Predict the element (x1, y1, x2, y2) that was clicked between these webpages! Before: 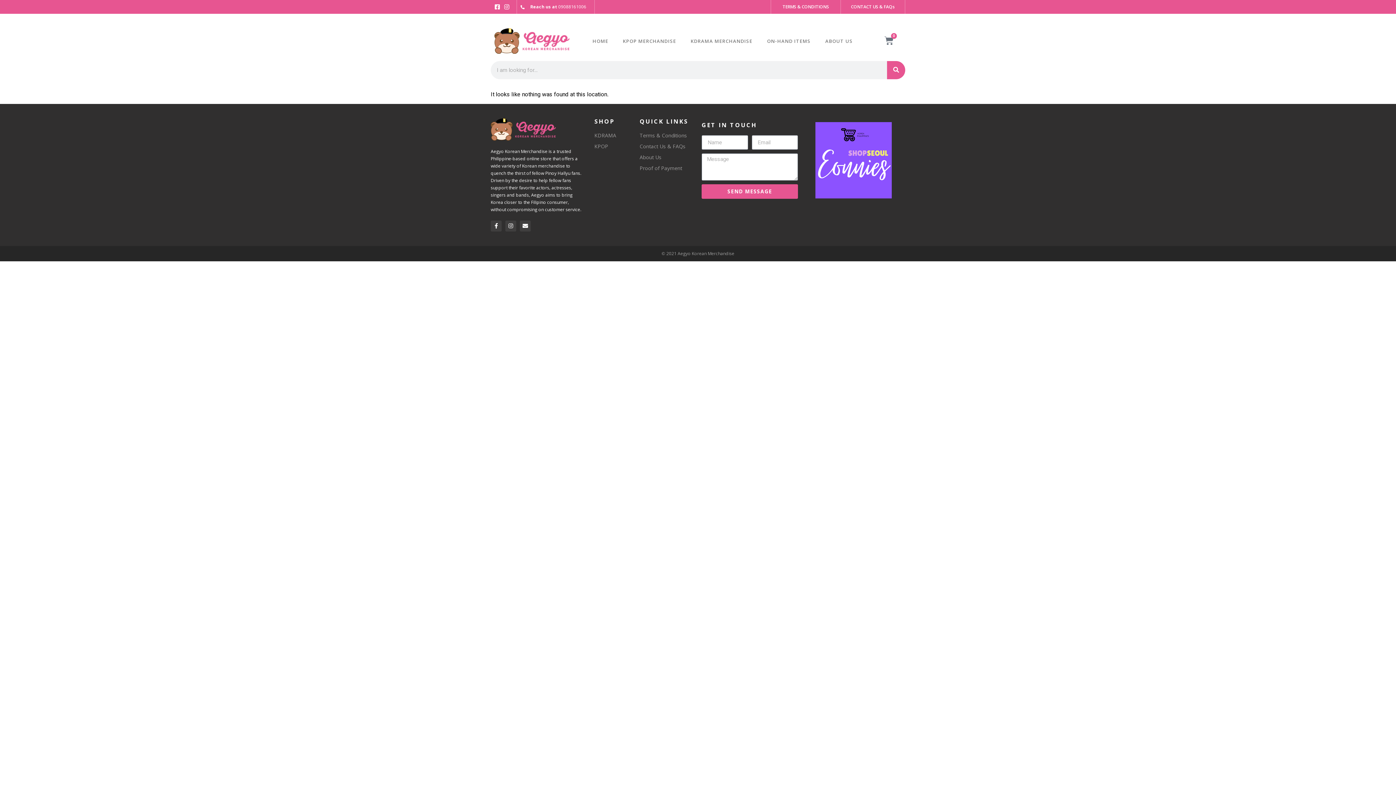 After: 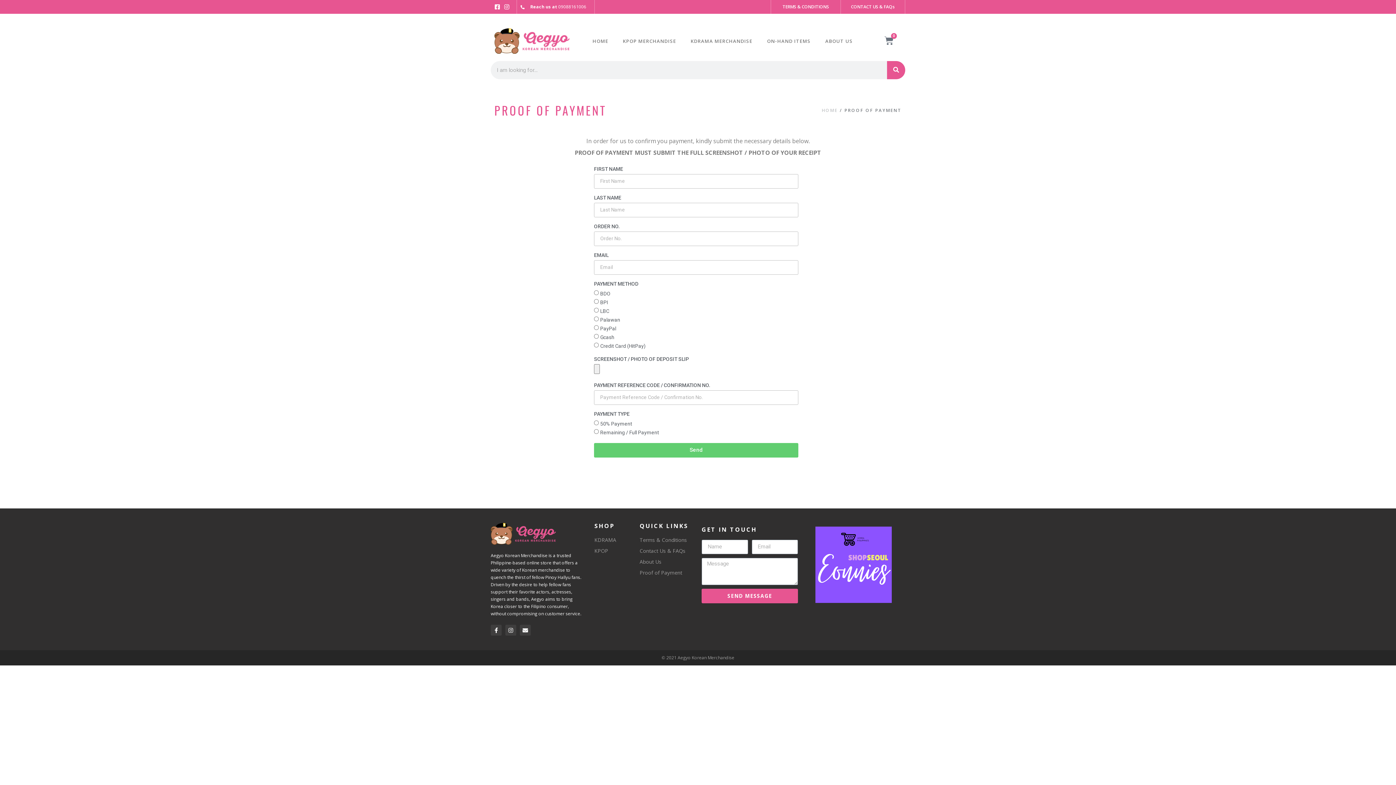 Action: bbox: (639, 164, 698, 172) label: Proof of Payment